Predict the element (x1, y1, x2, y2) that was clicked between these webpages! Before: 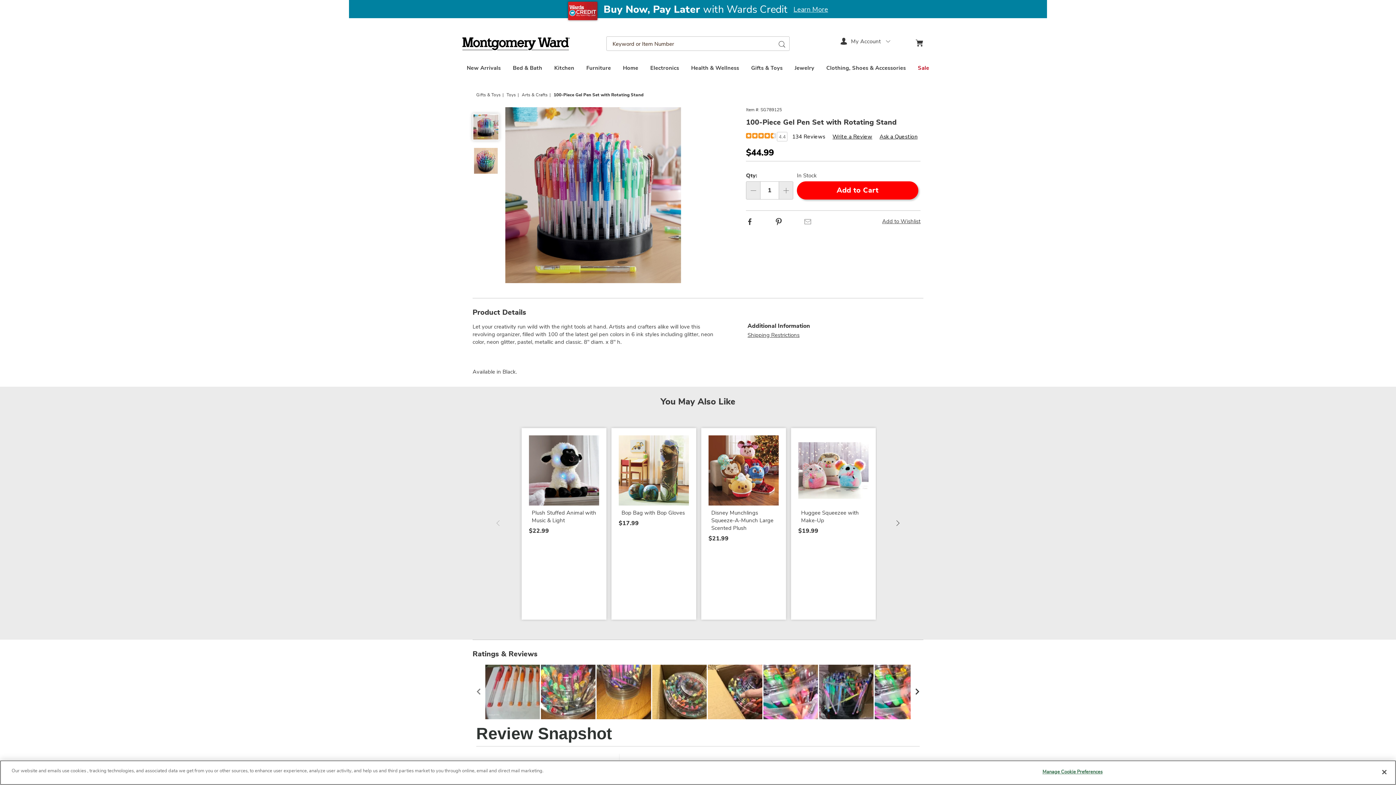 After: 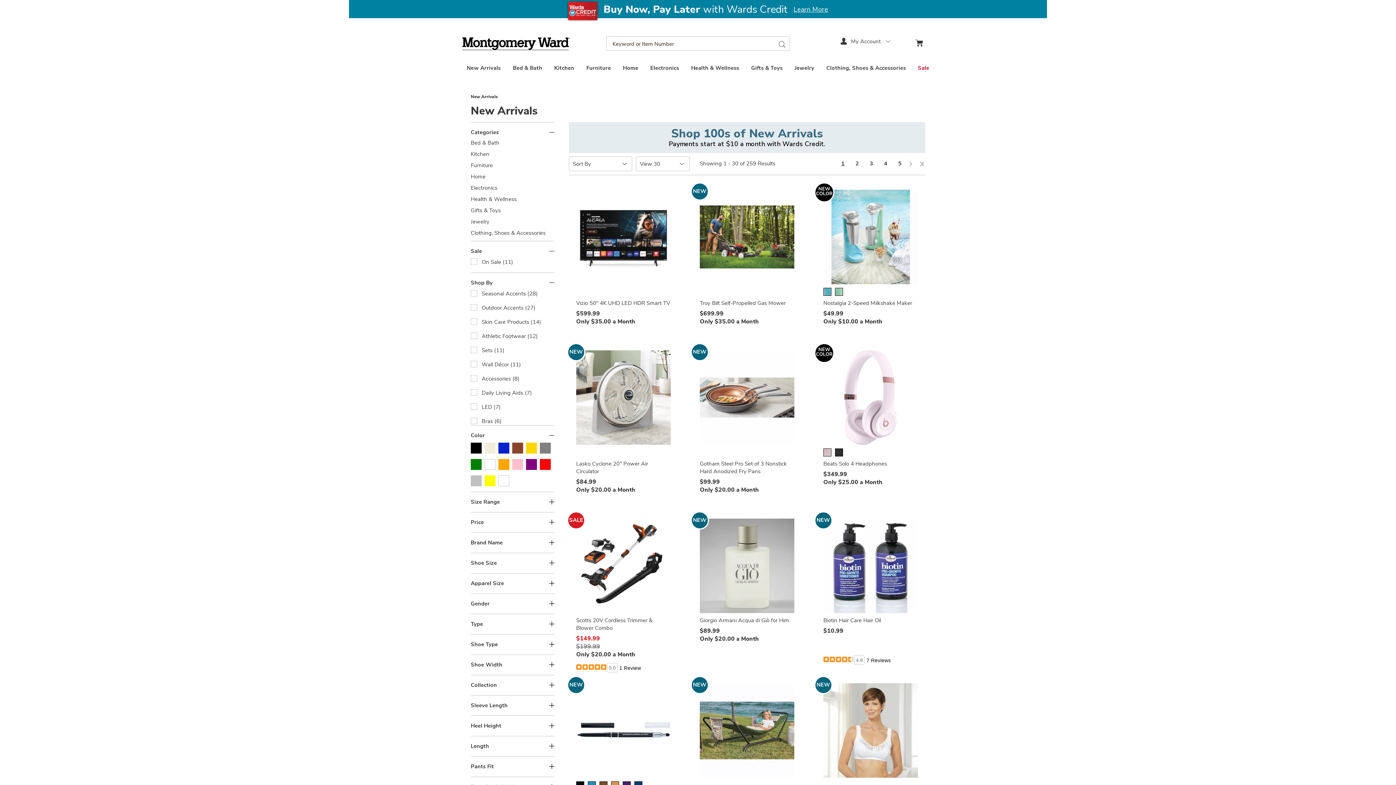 Action: label: New Arrivals bbox: (466, 65, 500, 71)